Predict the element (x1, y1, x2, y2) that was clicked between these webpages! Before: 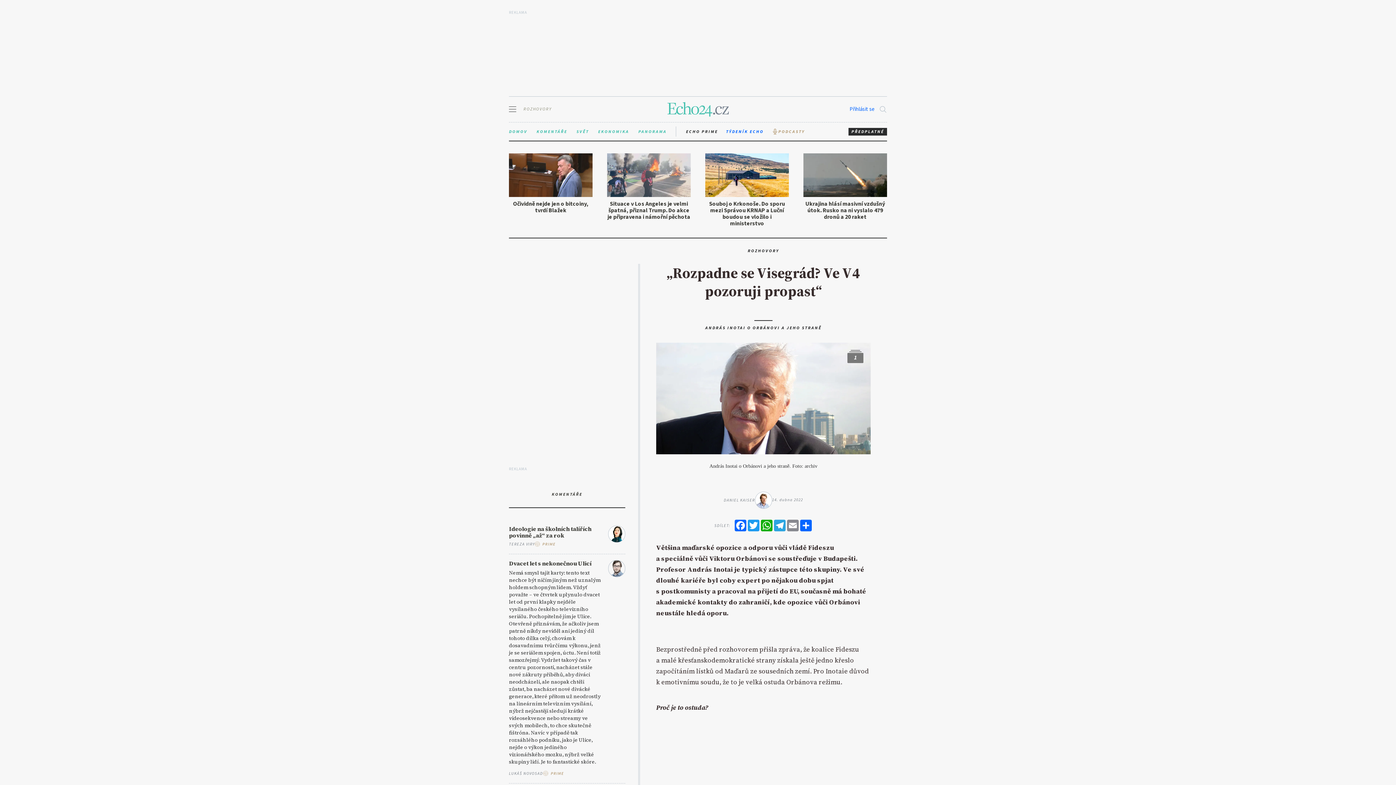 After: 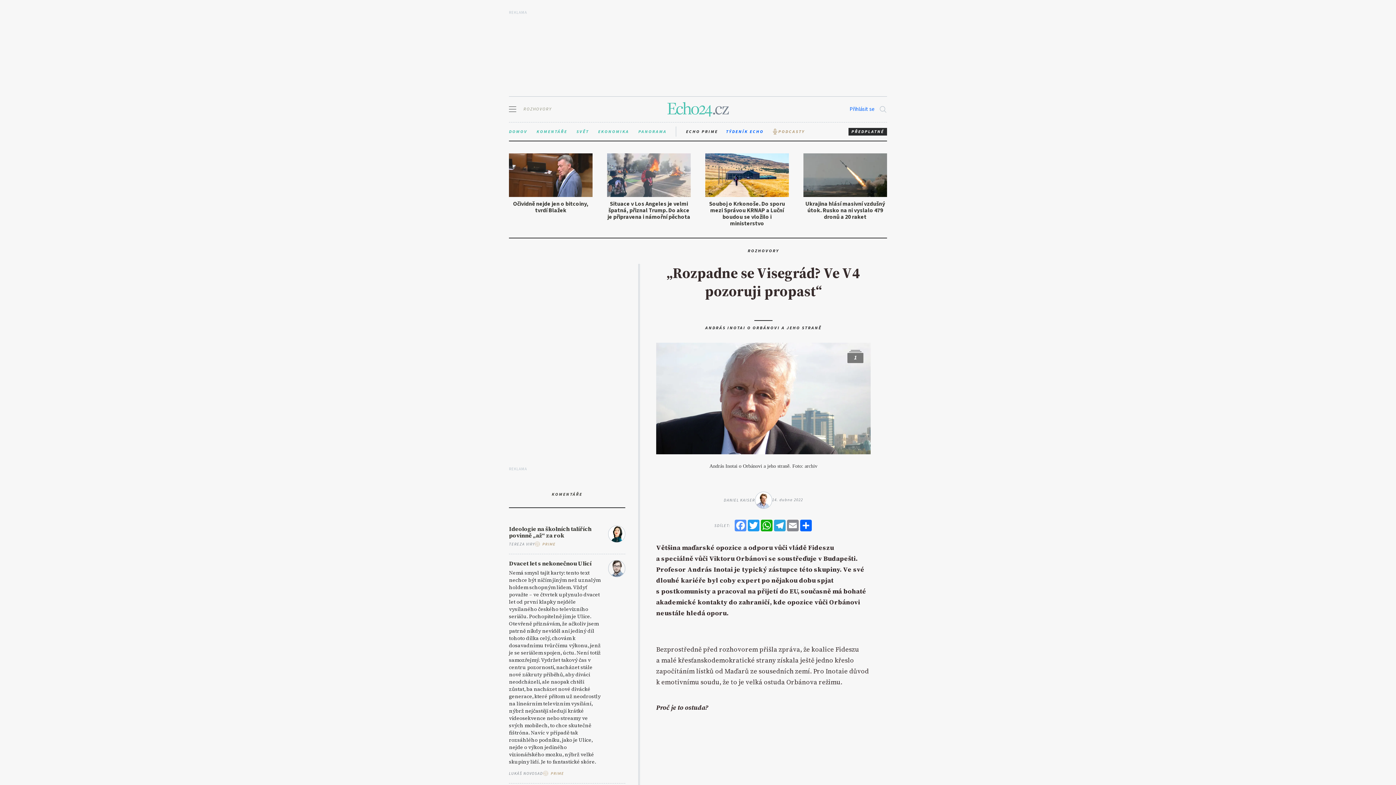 Action: label: Facebook bbox: (734, 520, 747, 531)